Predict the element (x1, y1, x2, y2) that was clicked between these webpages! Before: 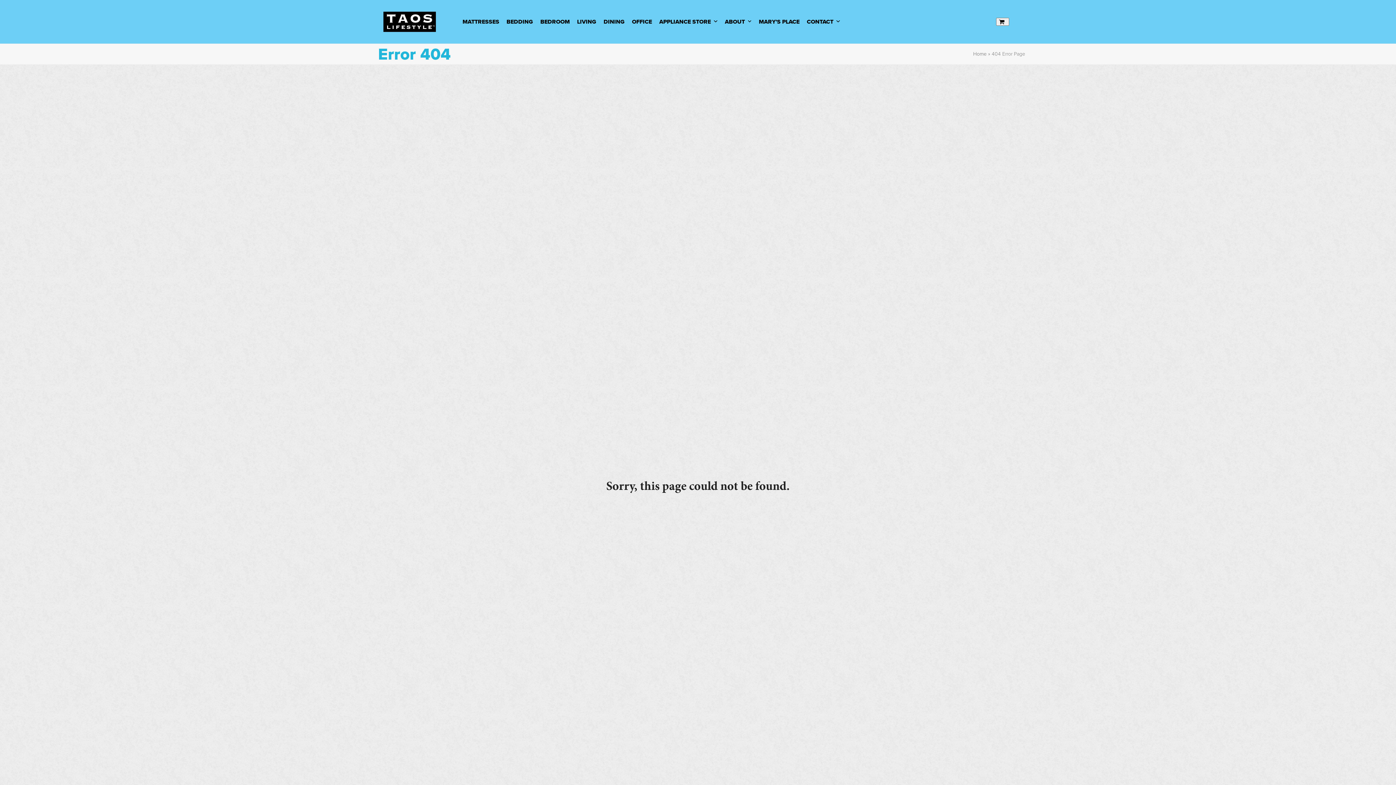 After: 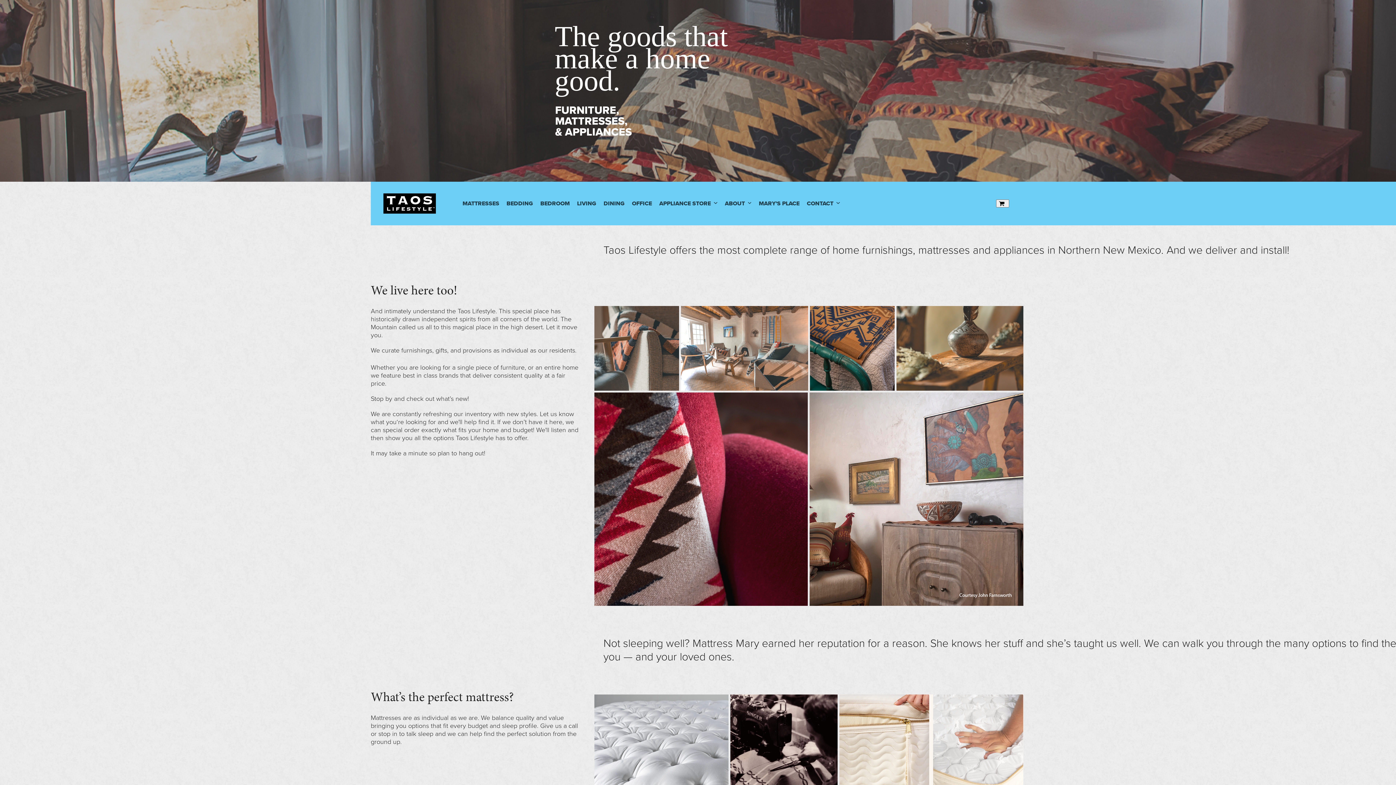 Action: label: Home bbox: (973, 50, 986, 57)